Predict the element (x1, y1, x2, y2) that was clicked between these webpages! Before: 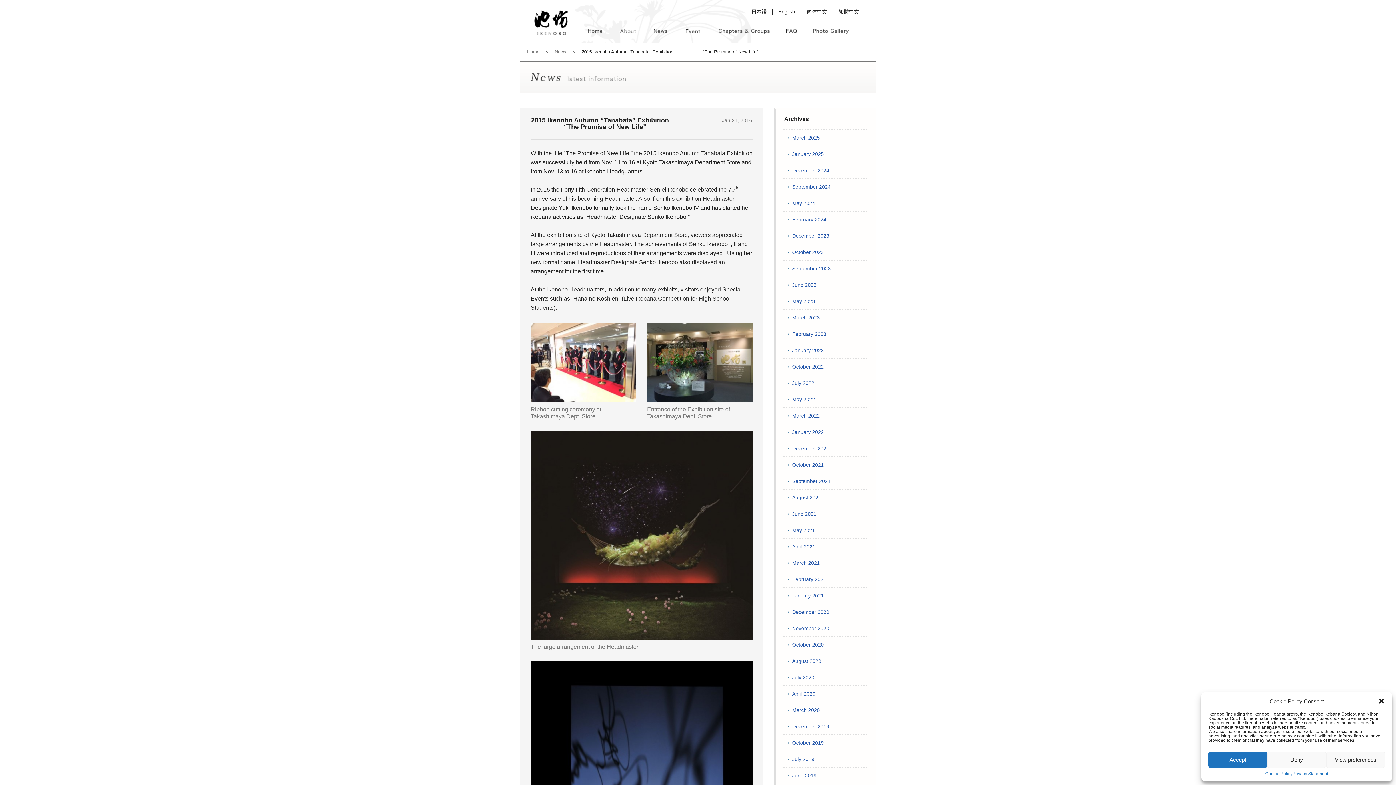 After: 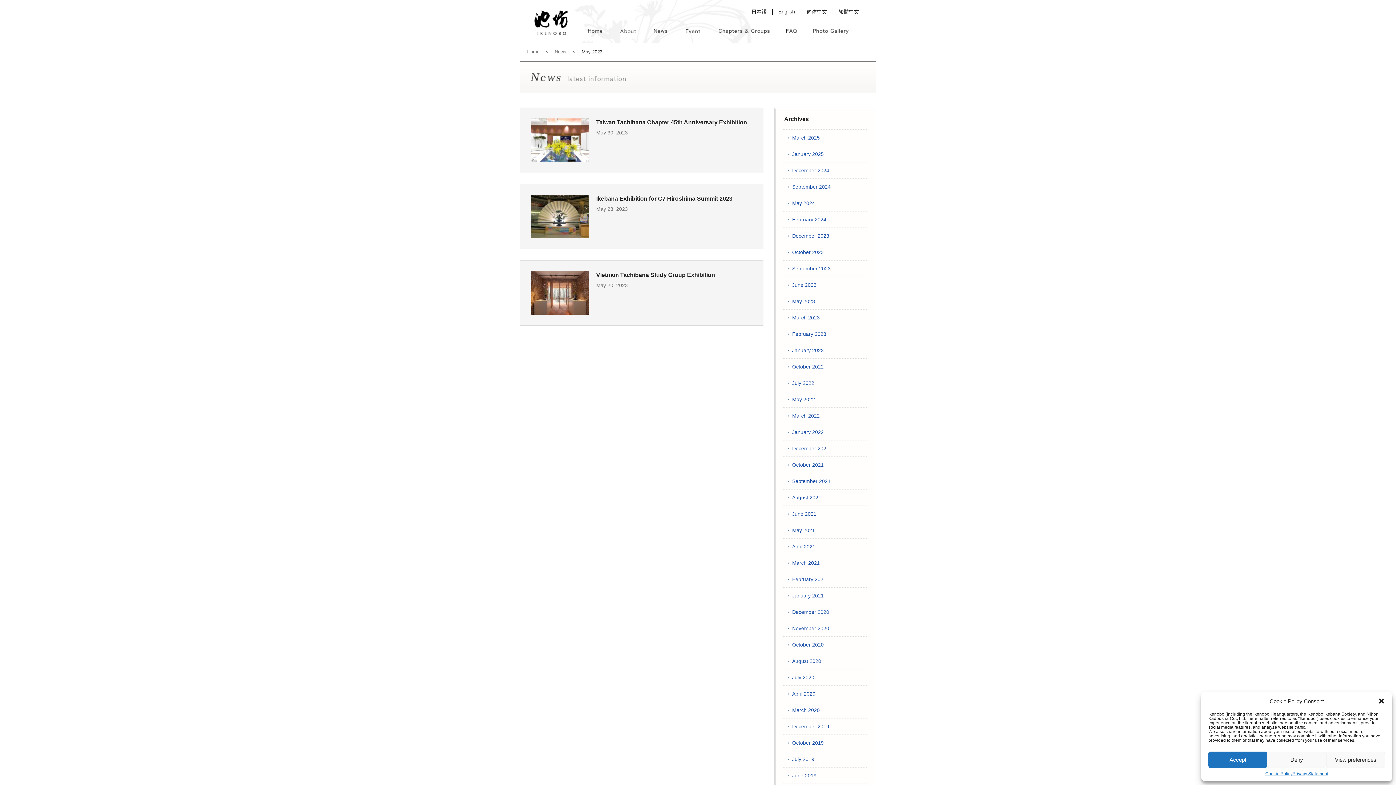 Action: bbox: (783, 293, 867, 309) label: May 2023